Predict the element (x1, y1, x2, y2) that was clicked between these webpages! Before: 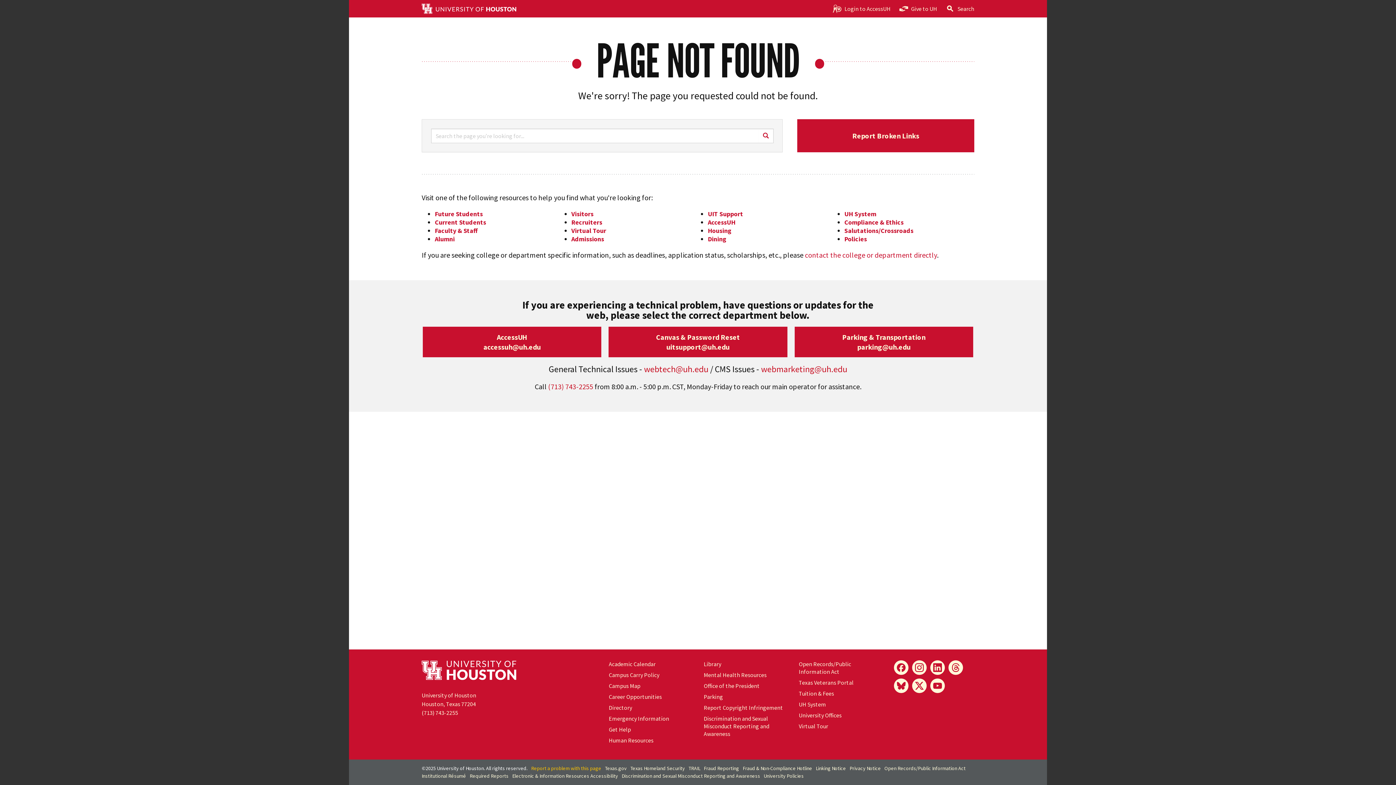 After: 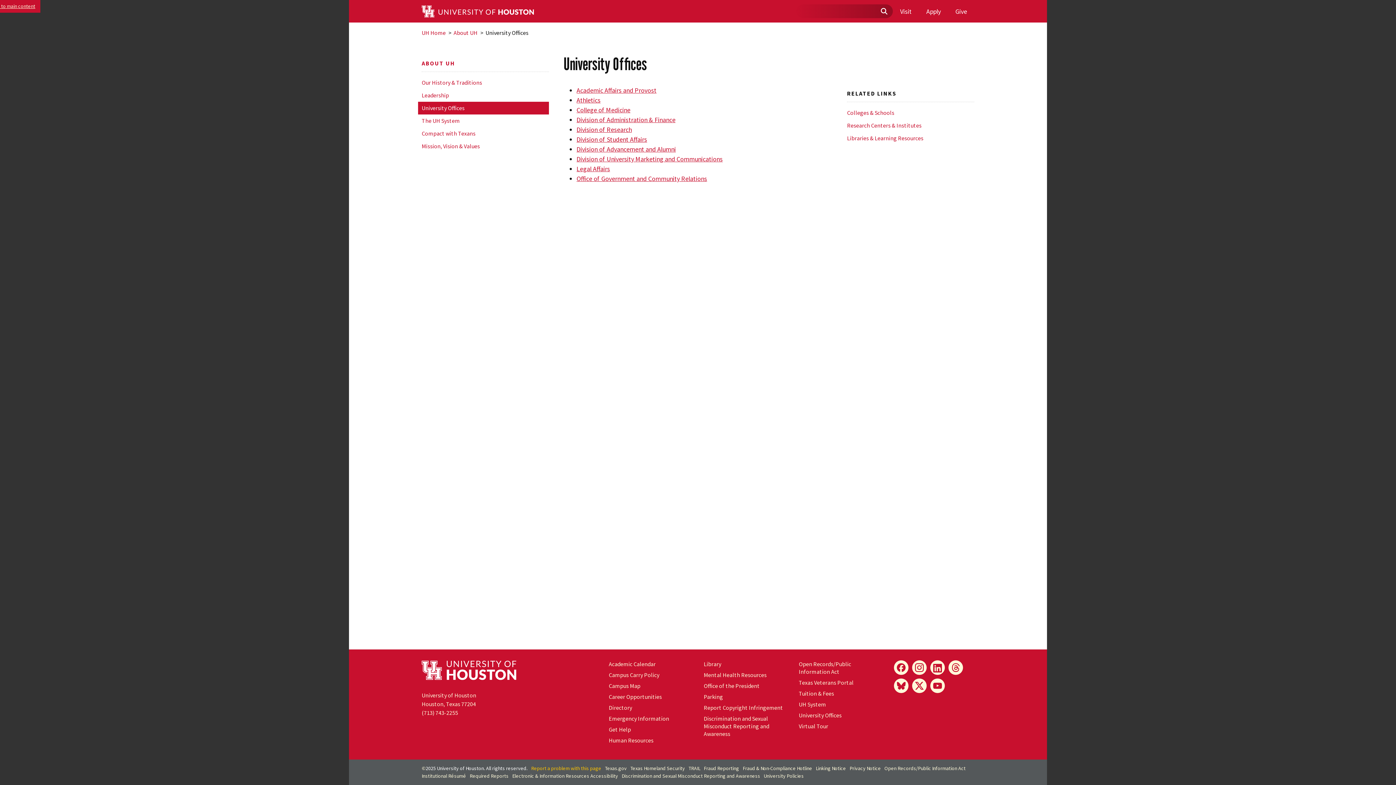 Action: label: University Offices bbox: (799, 712, 841, 719)